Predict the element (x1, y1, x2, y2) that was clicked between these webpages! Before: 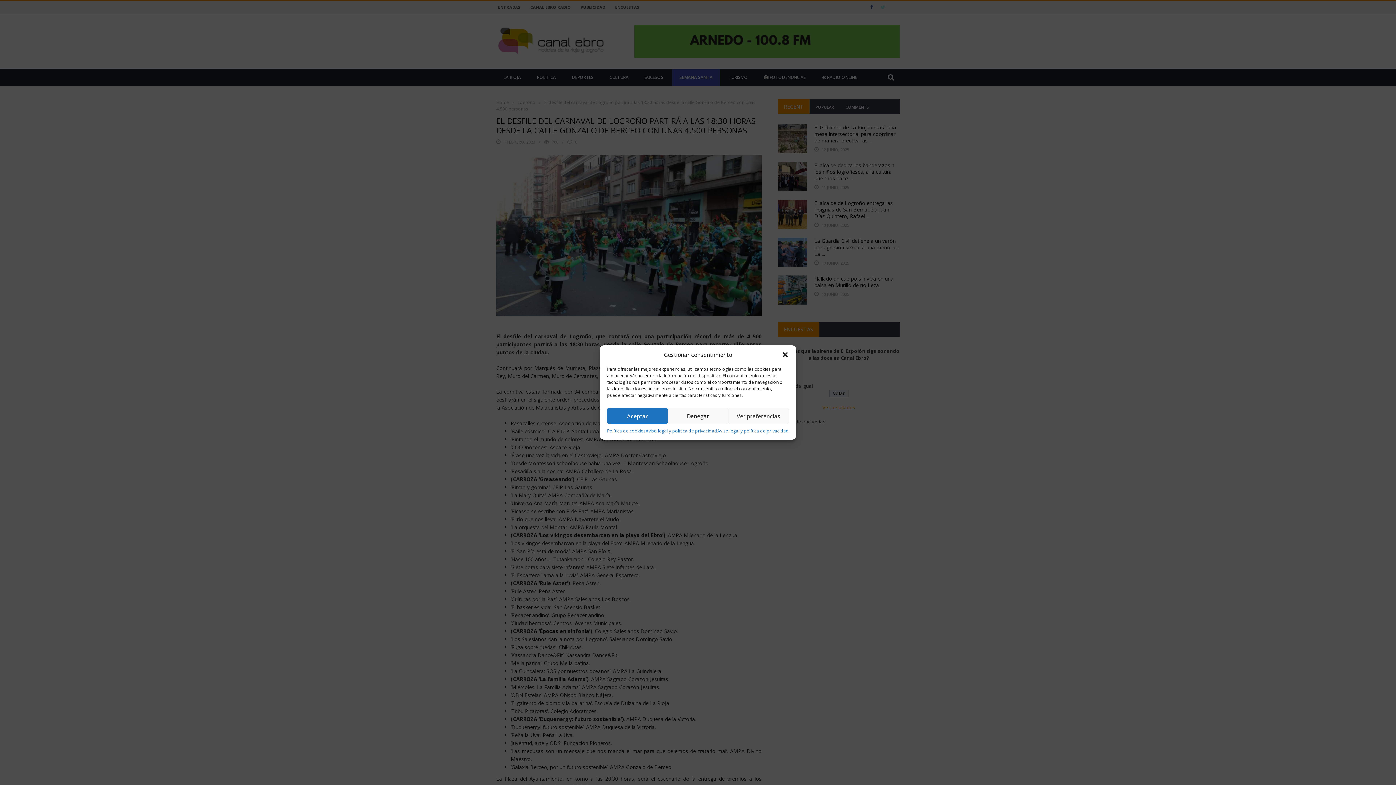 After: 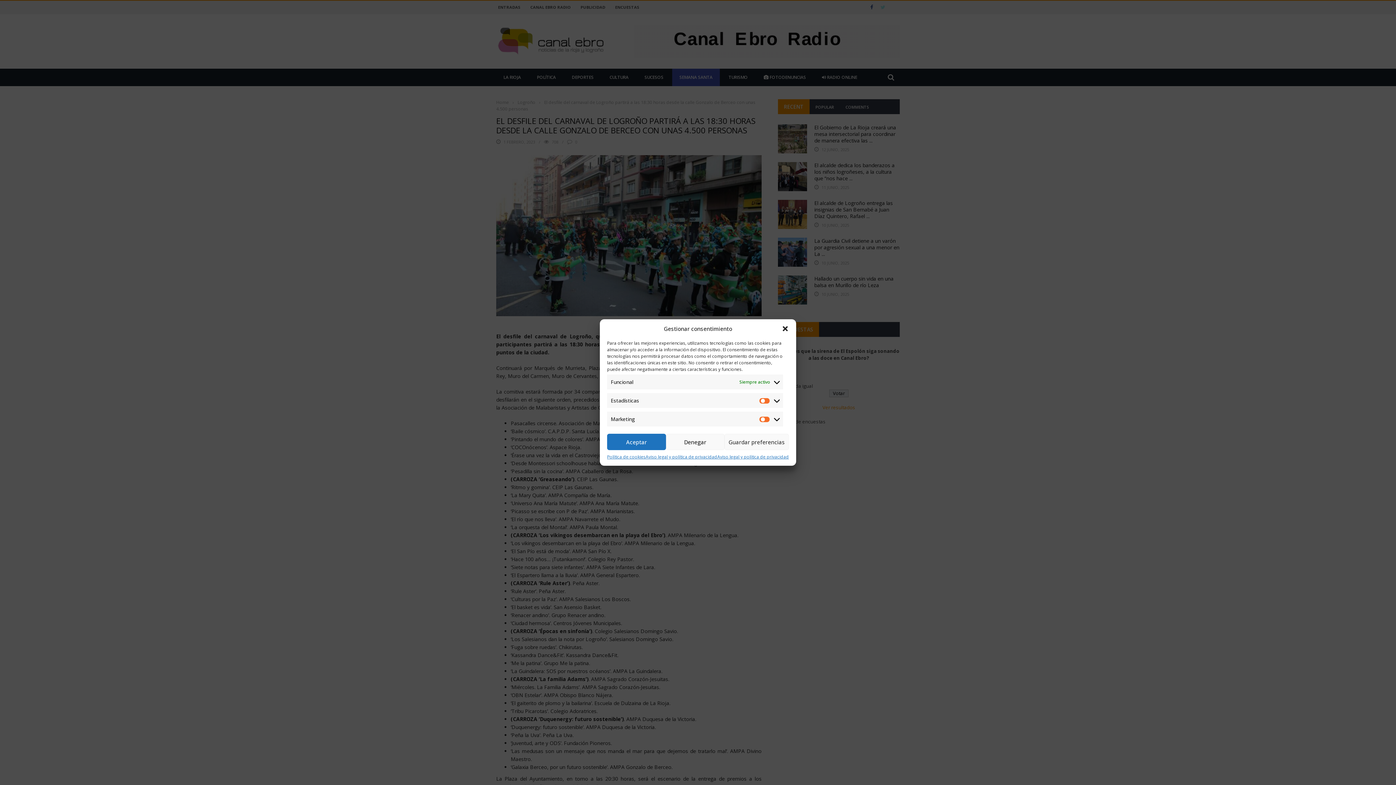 Action: bbox: (728, 408, 789, 424) label: Ver preferencias